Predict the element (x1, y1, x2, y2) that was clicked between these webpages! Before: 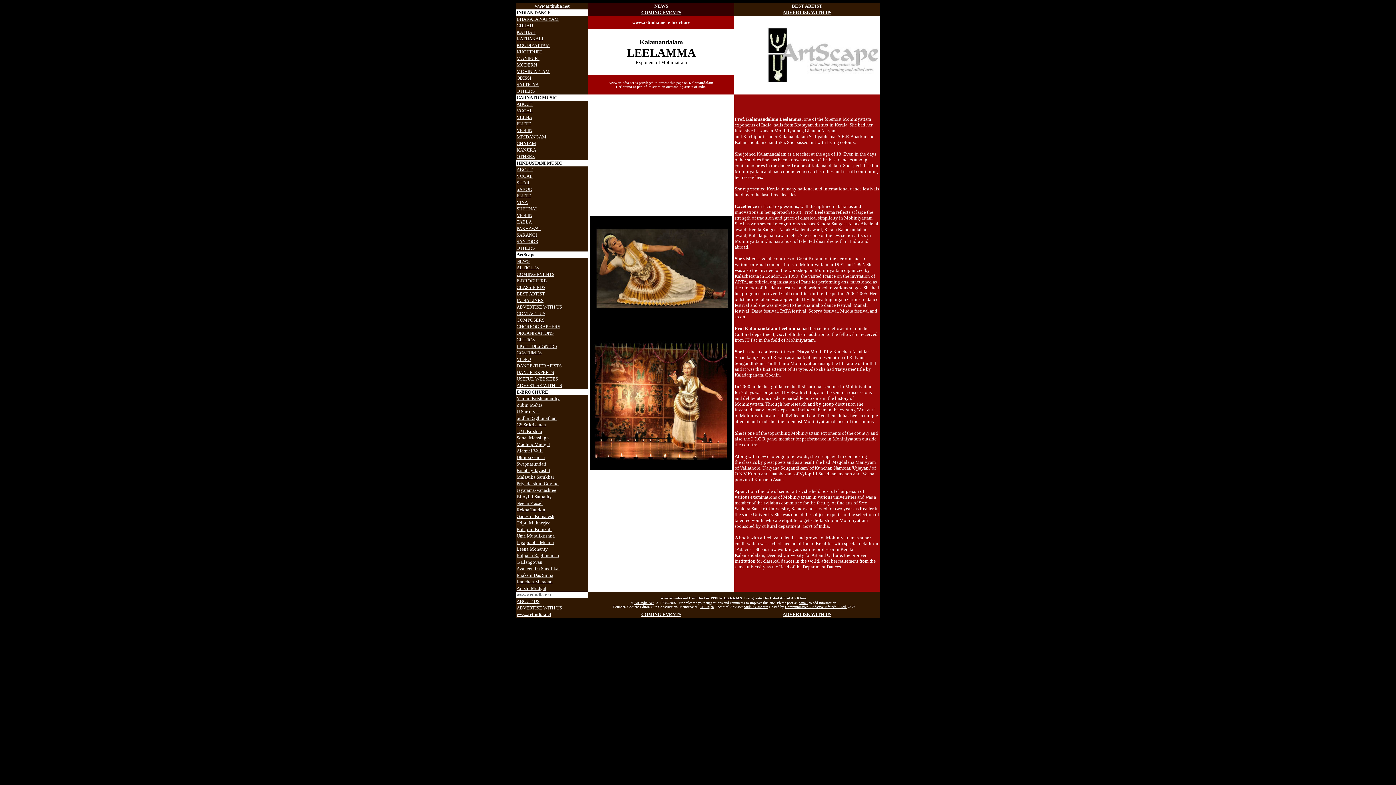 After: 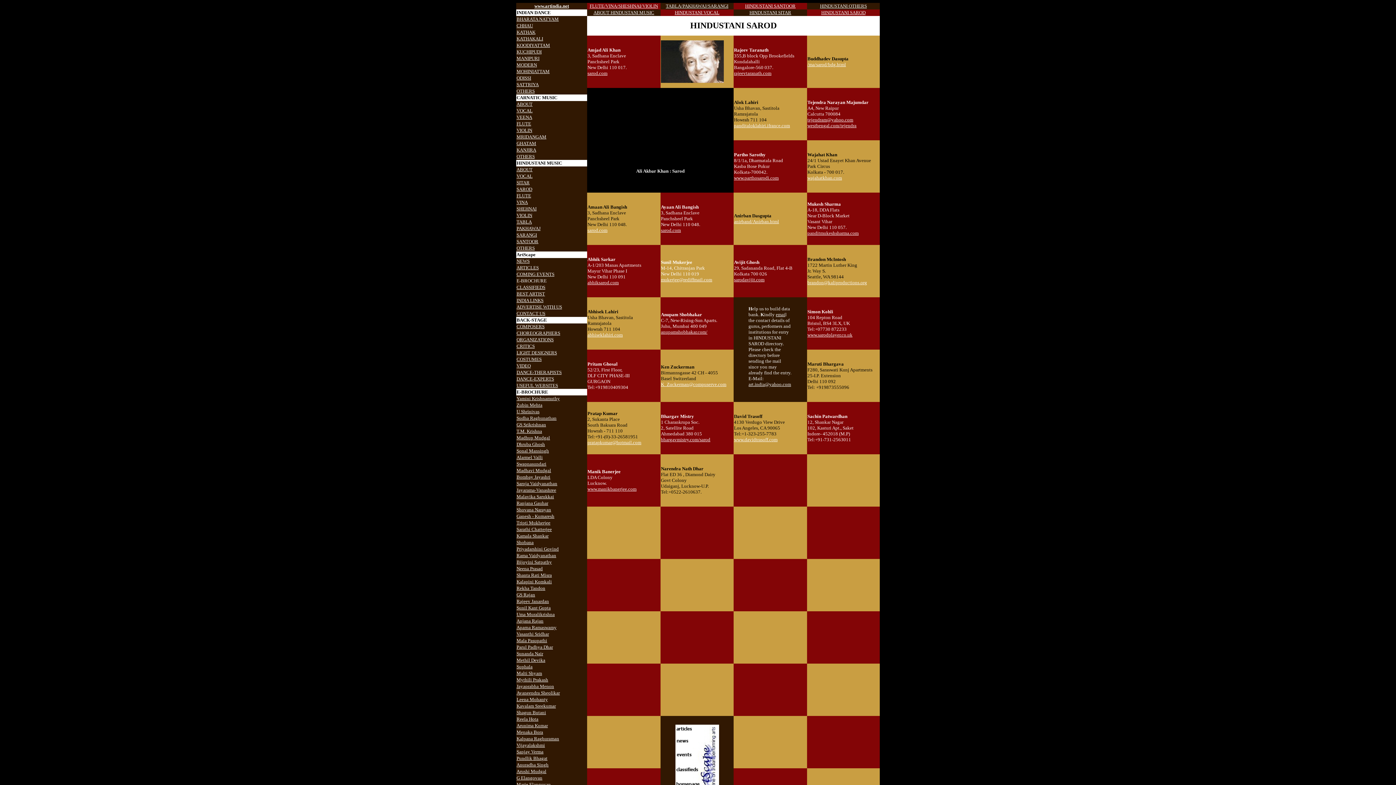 Action: label: SAROD bbox: (516, 186, 532, 192)